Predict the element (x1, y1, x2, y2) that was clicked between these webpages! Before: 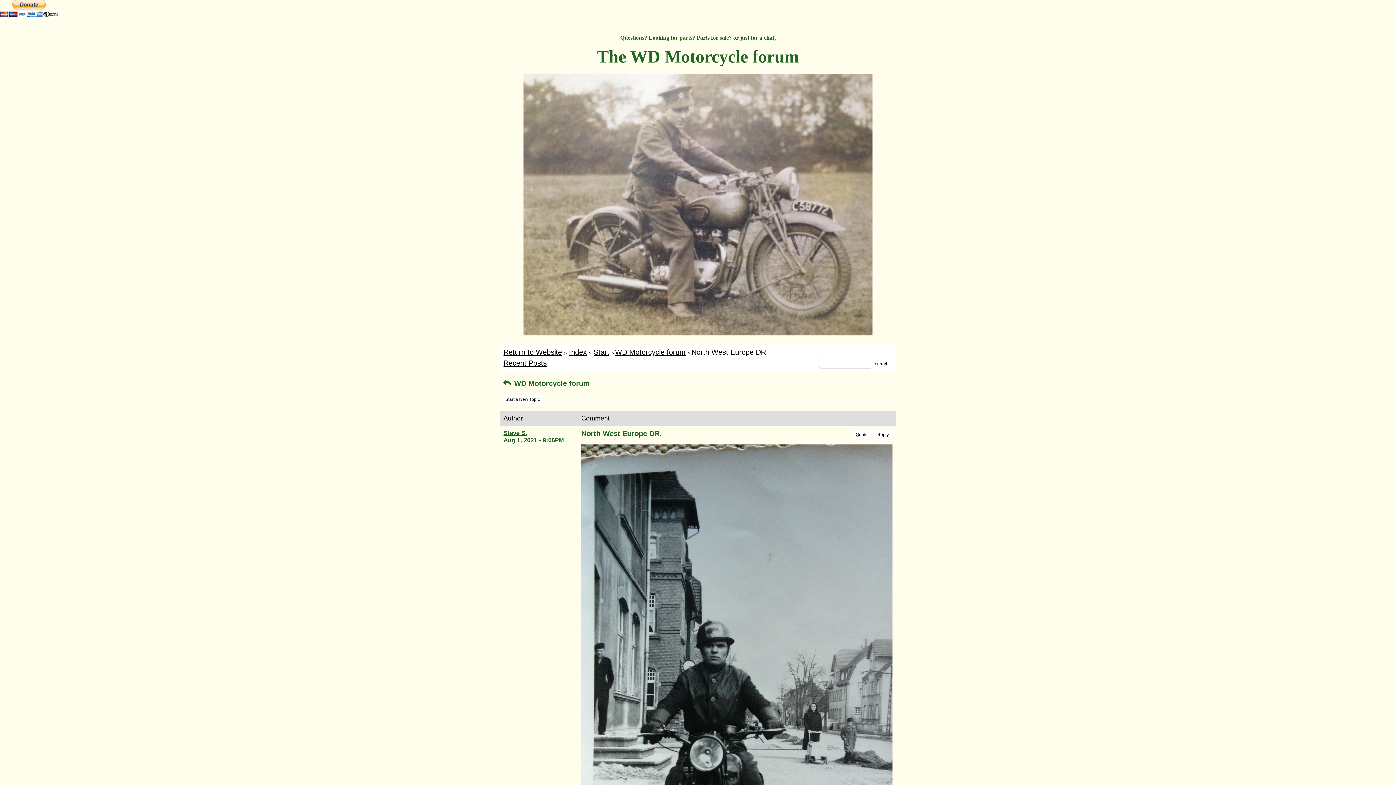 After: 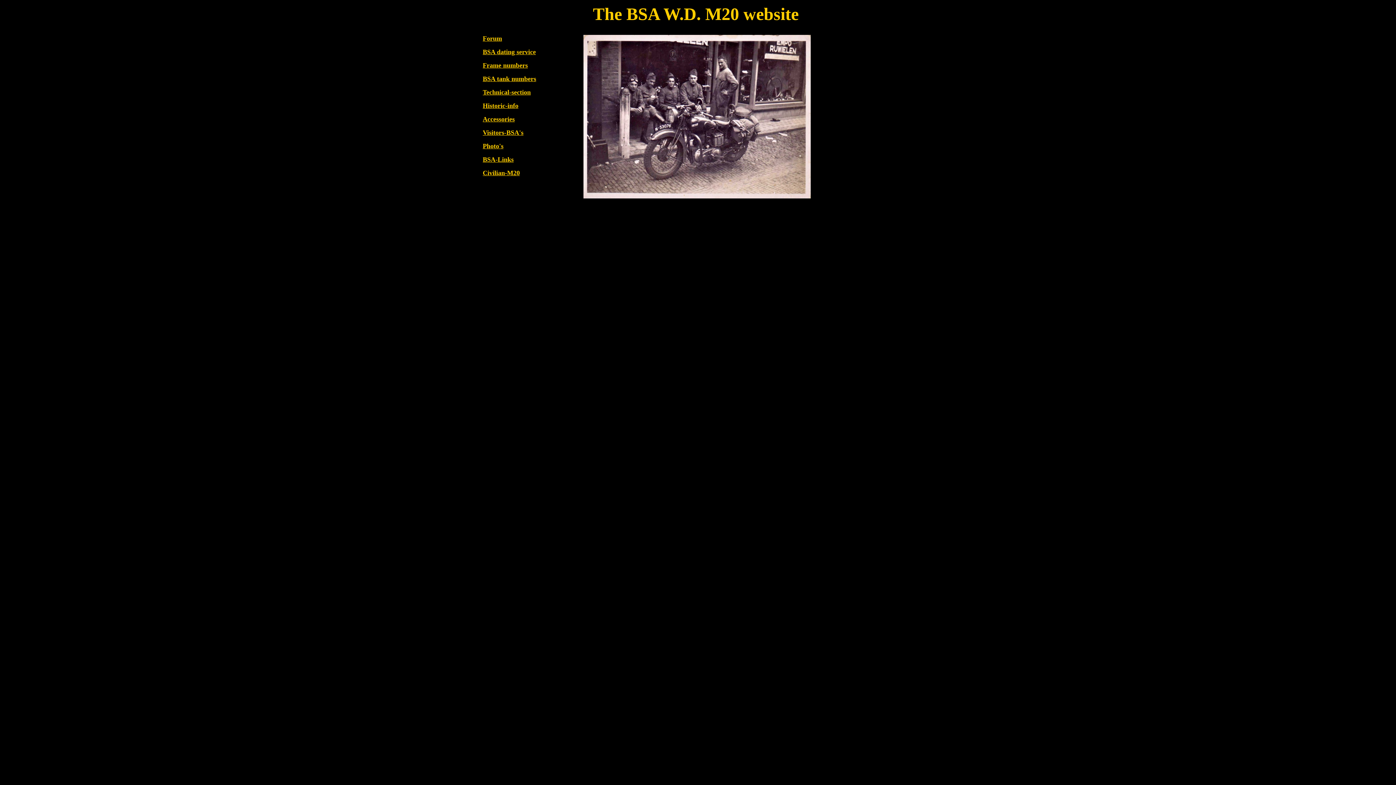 Action: bbox: (523, 330, 872, 336) label: ​​​​​​​​​​​​​​​​​​​​​​​​​​​​​​​​​​​​​​​​​​​​​​​​​​​​​​​​​​​​​​​​​​​​​​​​​​​​​​​​​​​​​​​​​​​​​​​​​​​​​​​​​​​​​​​​​​​​​​​​​​​​​​